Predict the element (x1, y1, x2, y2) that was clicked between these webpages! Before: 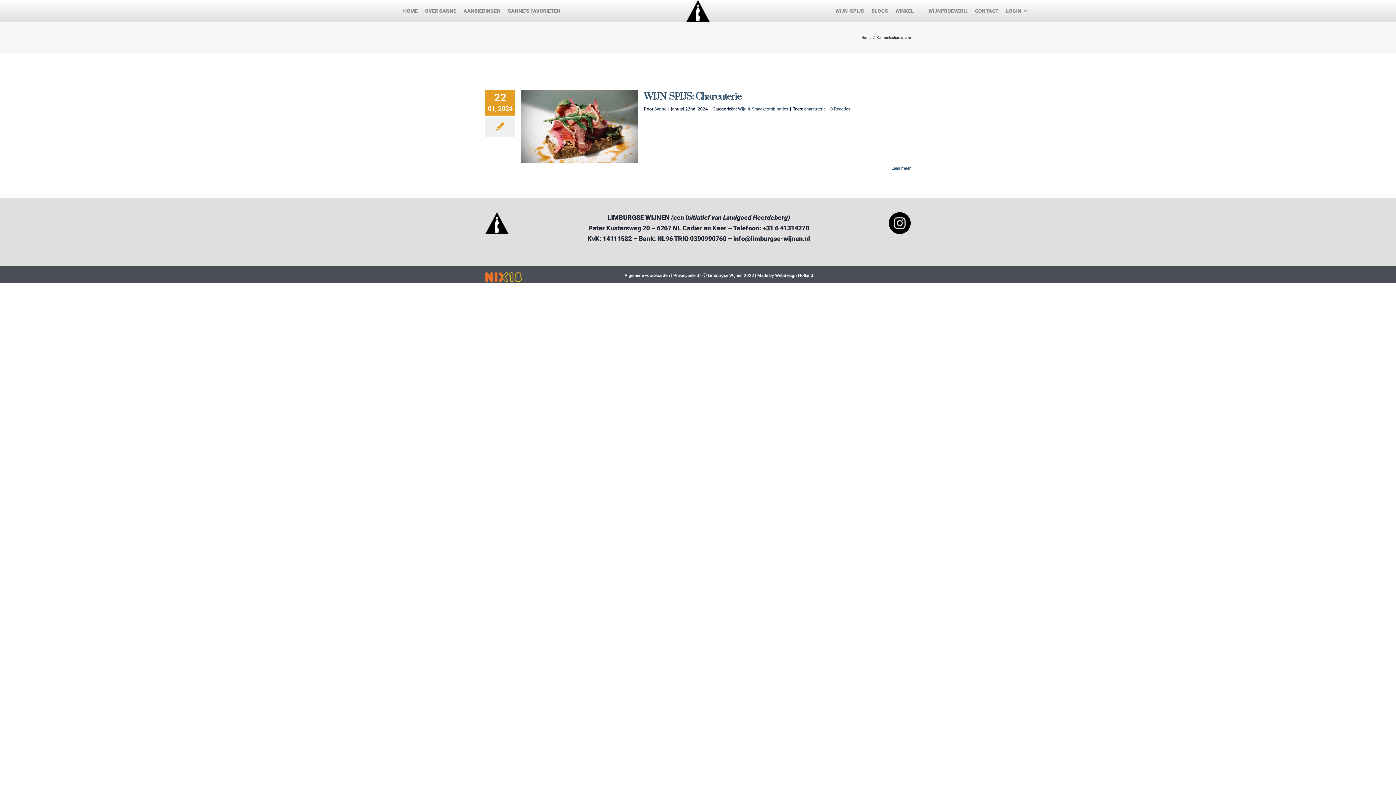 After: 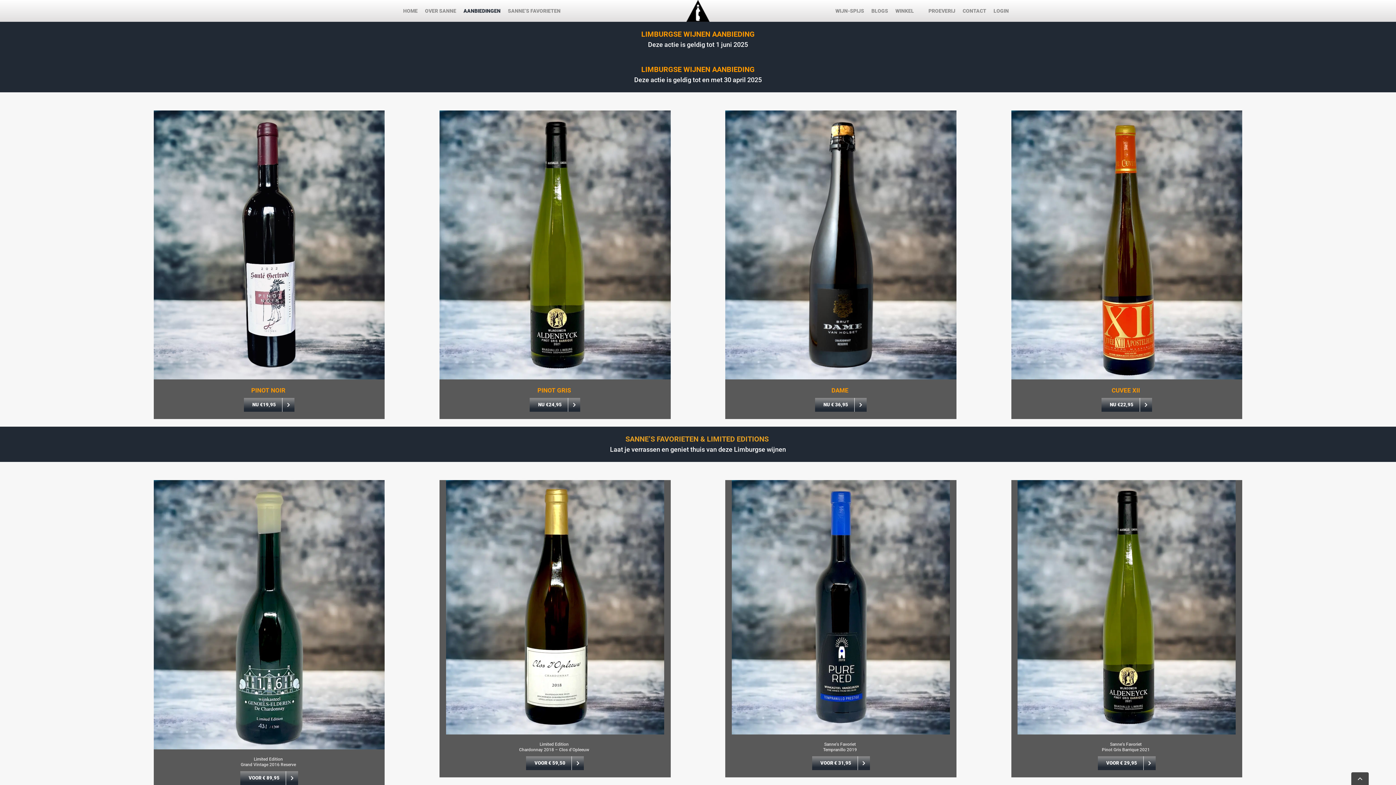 Action: label: AANBIEDINGEN bbox: (463, 0, 500, 21)